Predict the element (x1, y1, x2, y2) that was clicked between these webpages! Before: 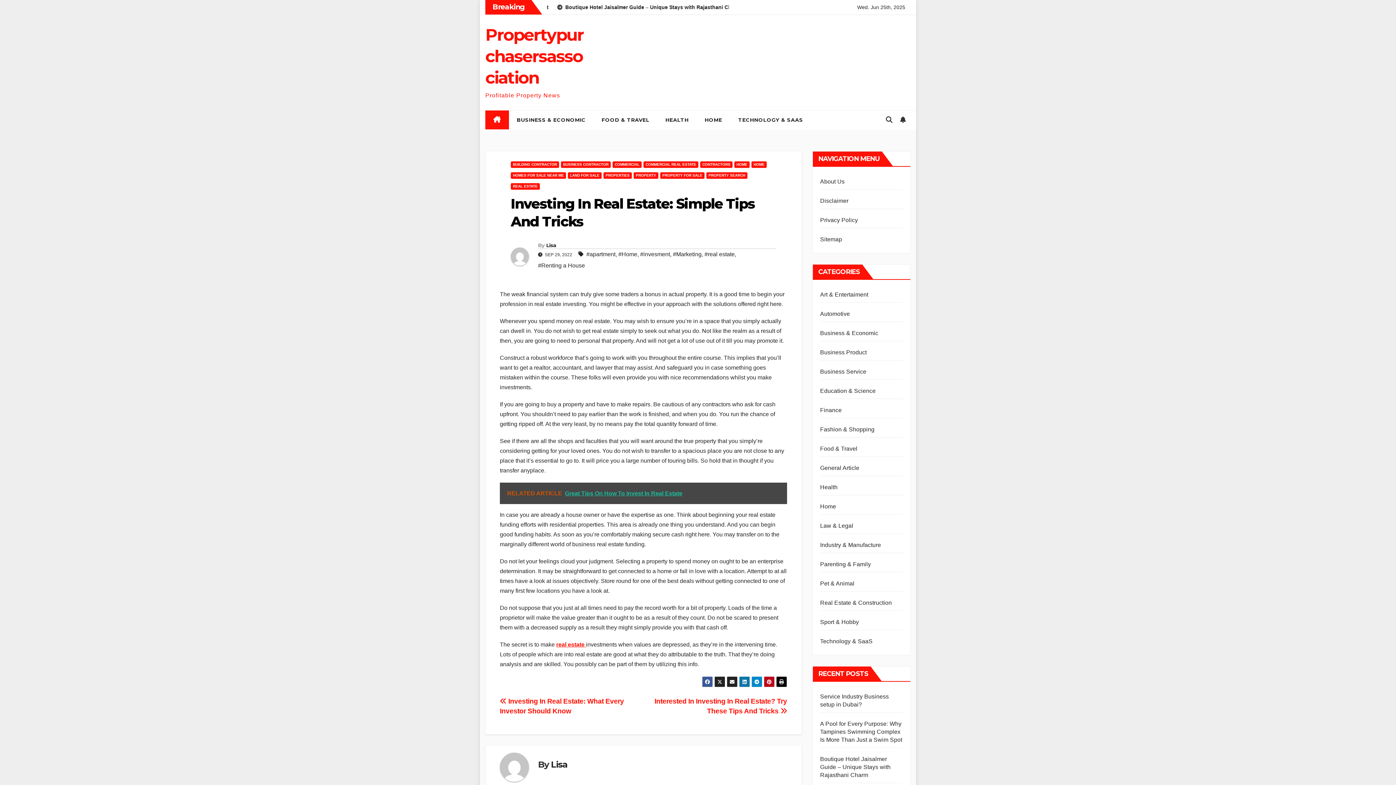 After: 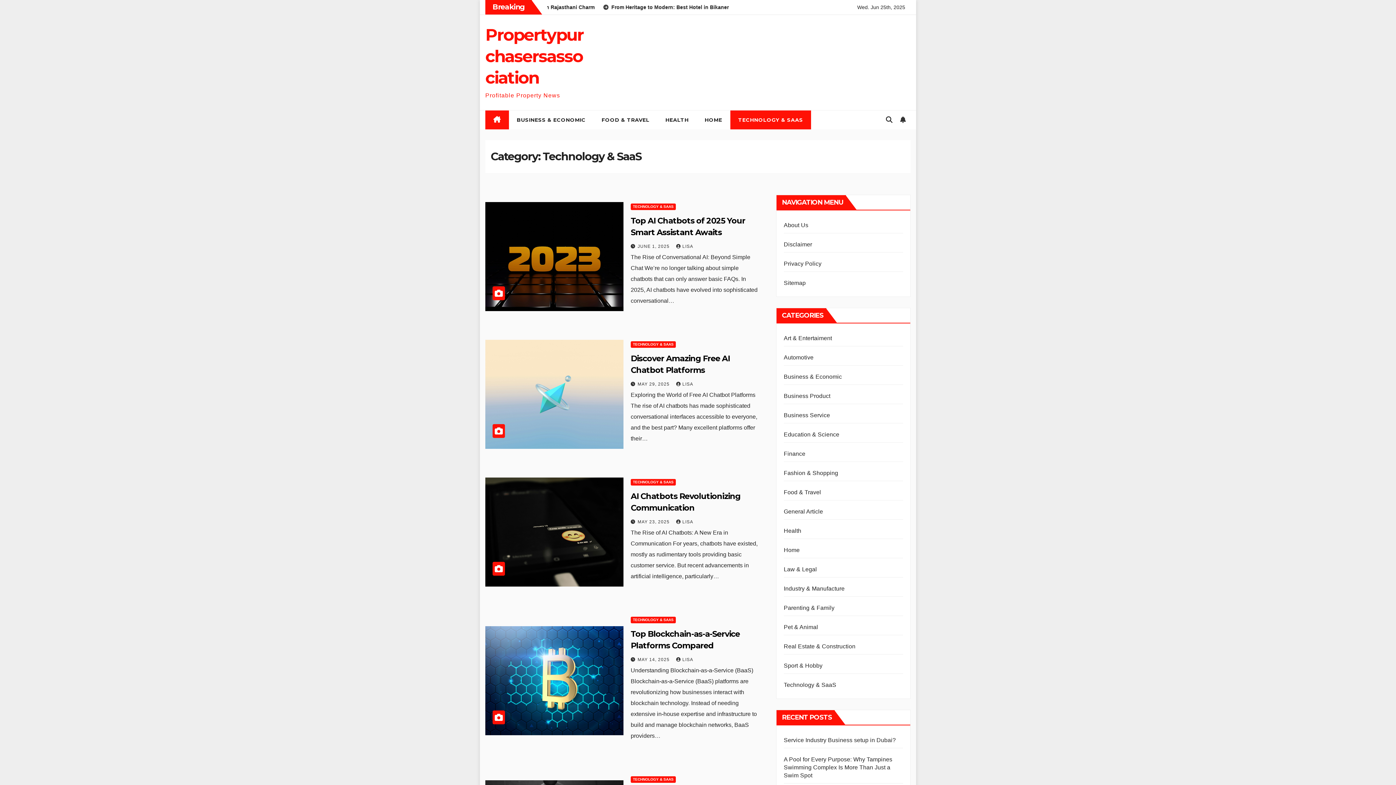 Action: label: Technology & SaaS bbox: (820, 638, 872, 644)